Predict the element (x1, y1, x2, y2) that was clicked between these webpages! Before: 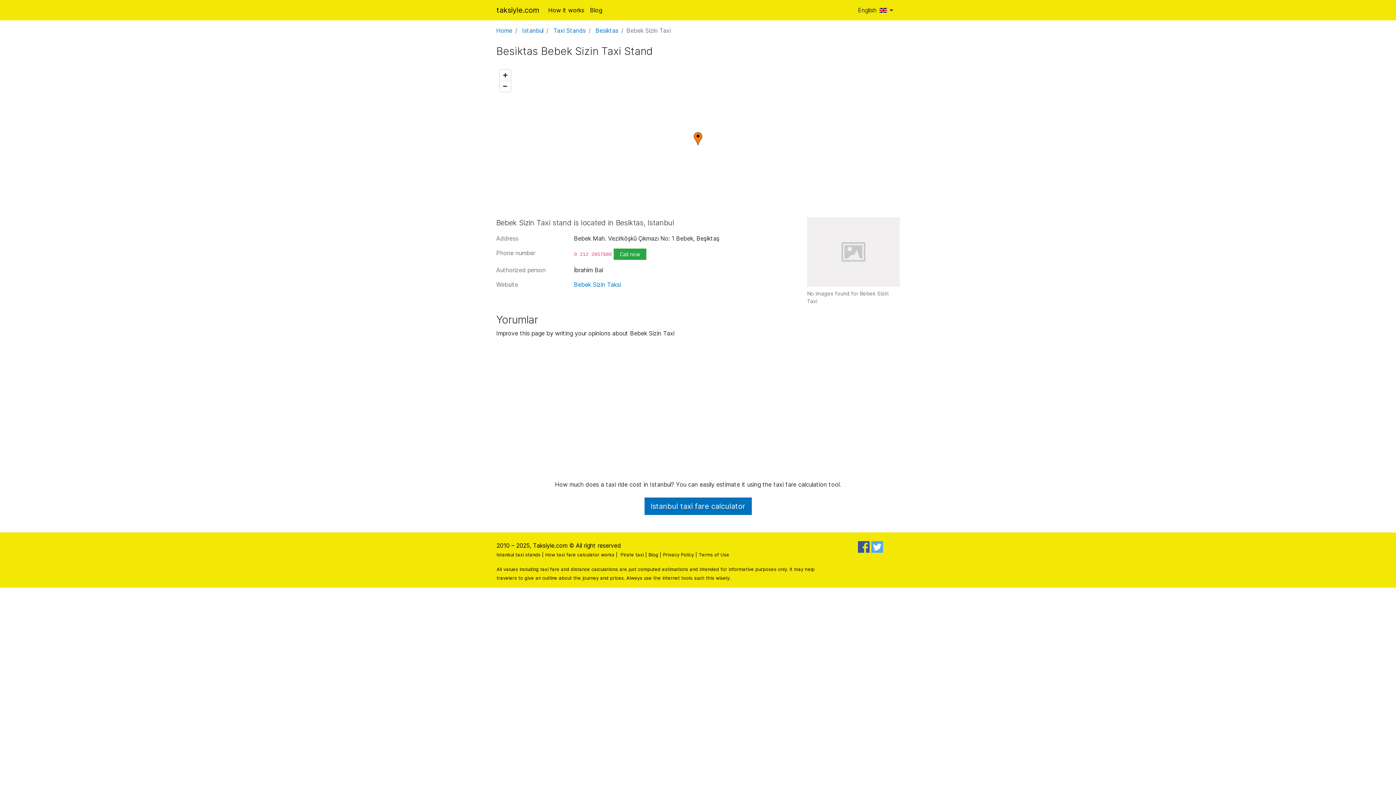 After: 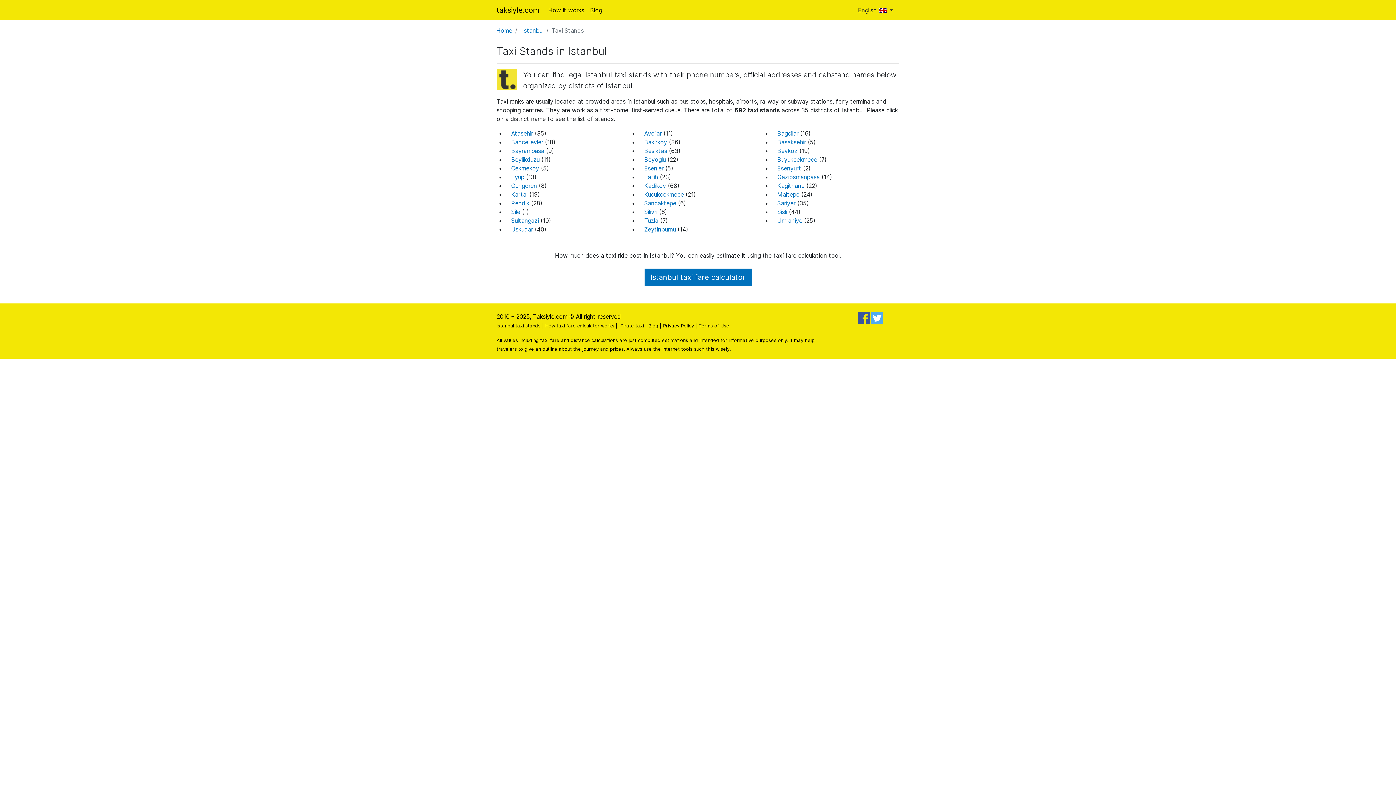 Action: bbox: (553, 26, 585, 34) label: Taxi Stands